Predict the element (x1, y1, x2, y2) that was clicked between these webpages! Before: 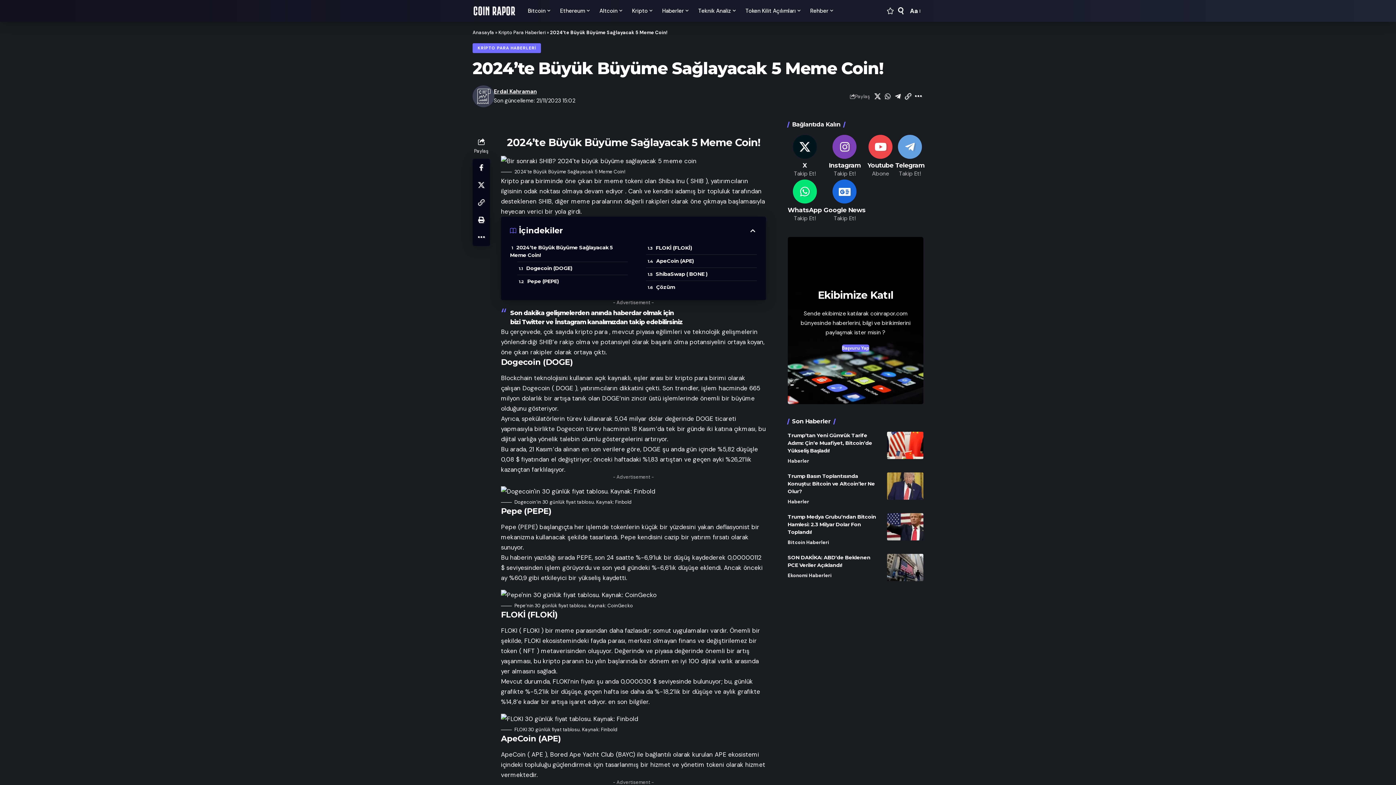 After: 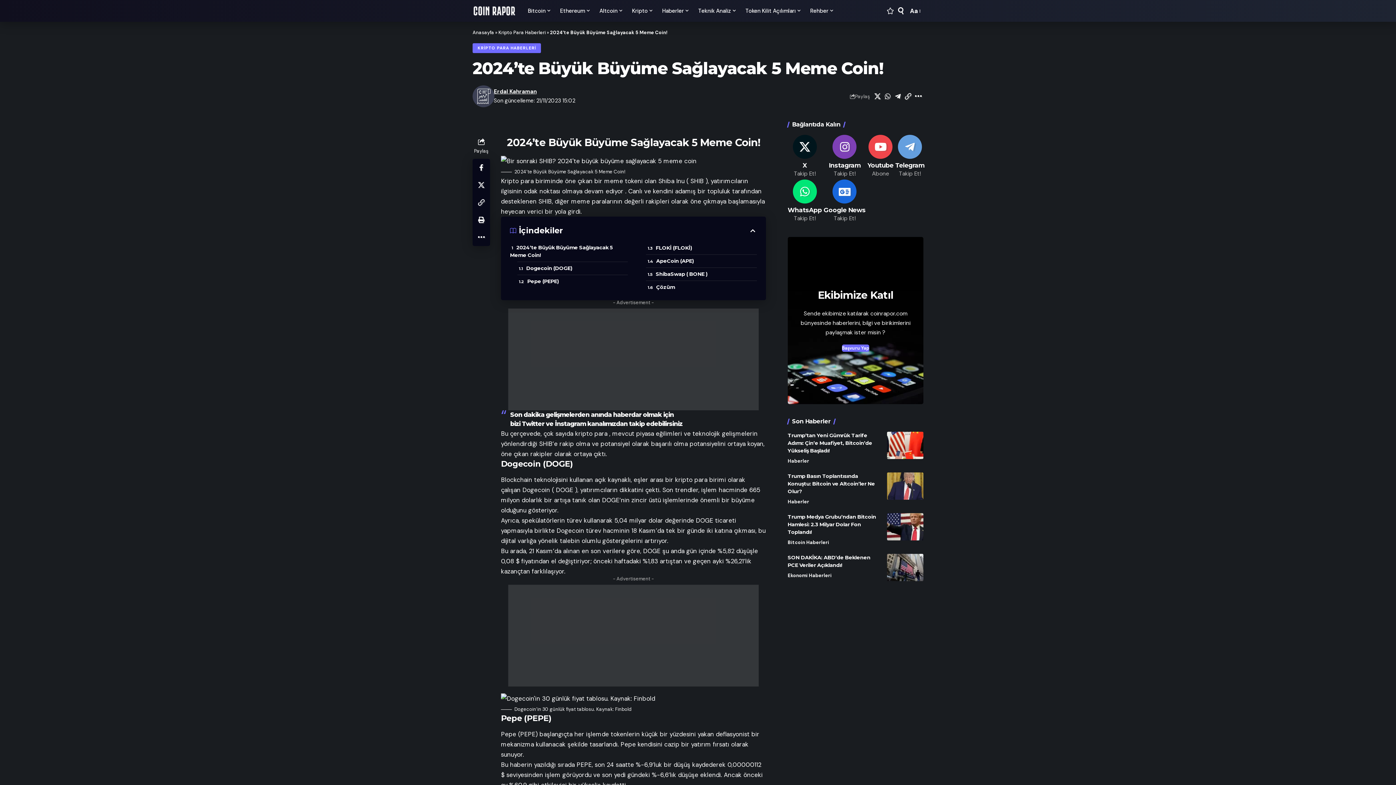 Action: bbox: (522, 318, 544, 325) label: Twitter